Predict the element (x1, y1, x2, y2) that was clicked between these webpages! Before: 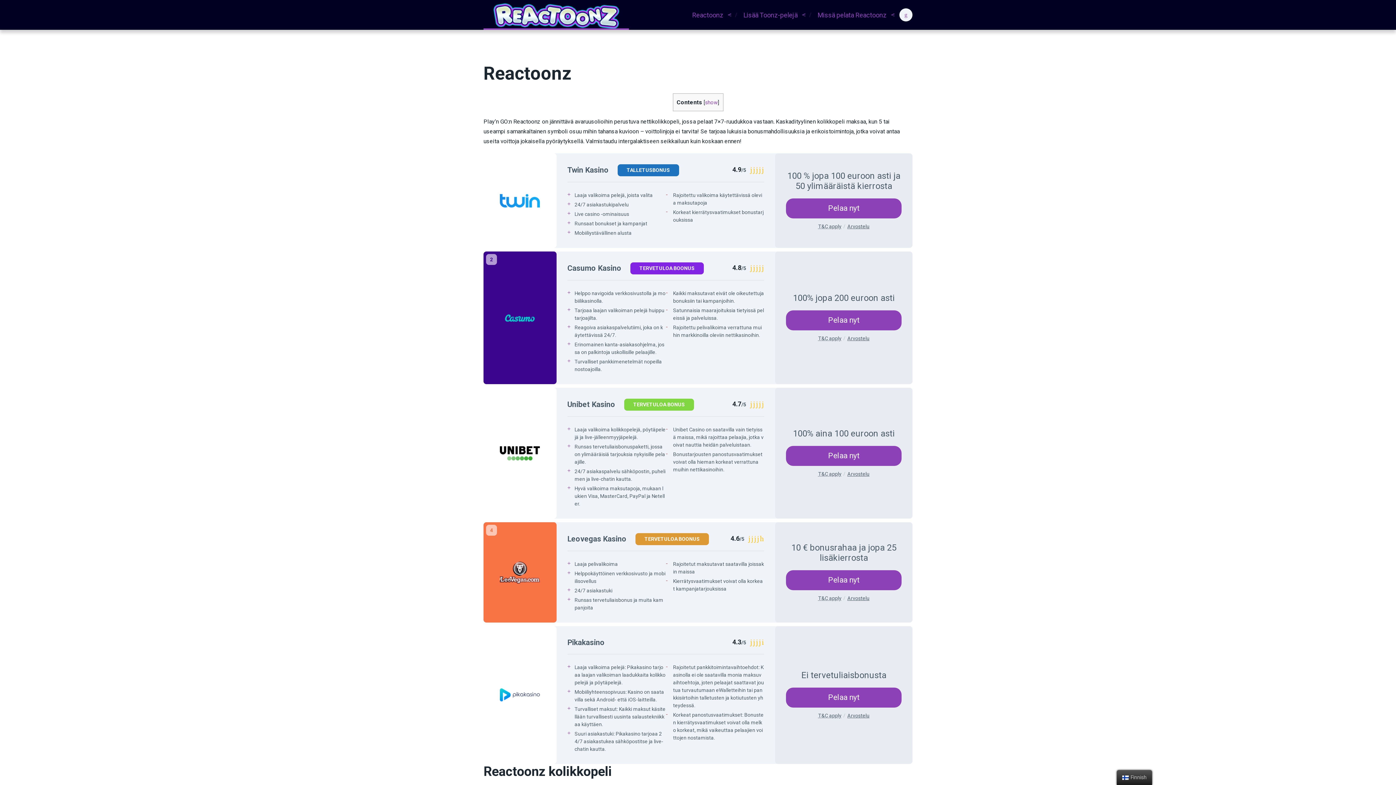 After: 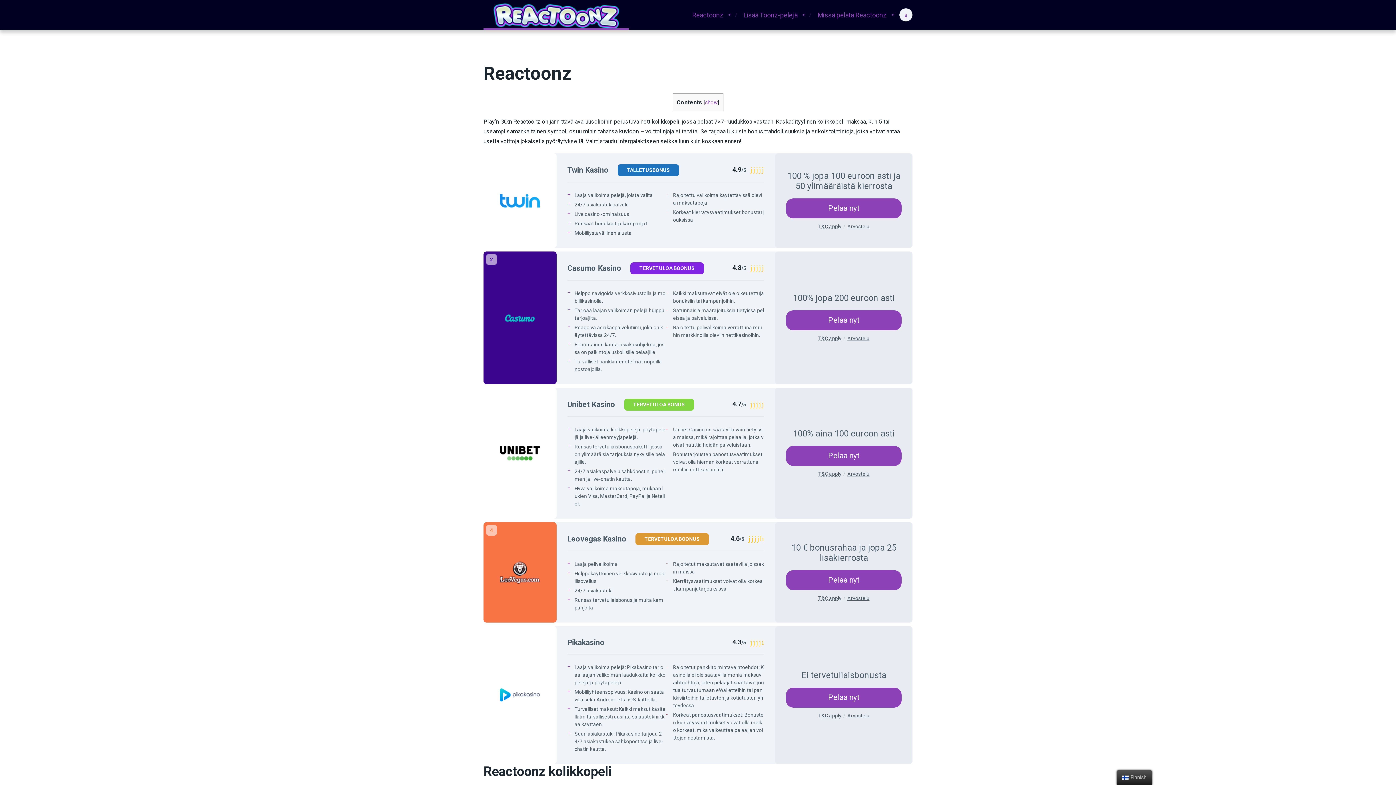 Action: bbox: (483, -2, 629, 32)